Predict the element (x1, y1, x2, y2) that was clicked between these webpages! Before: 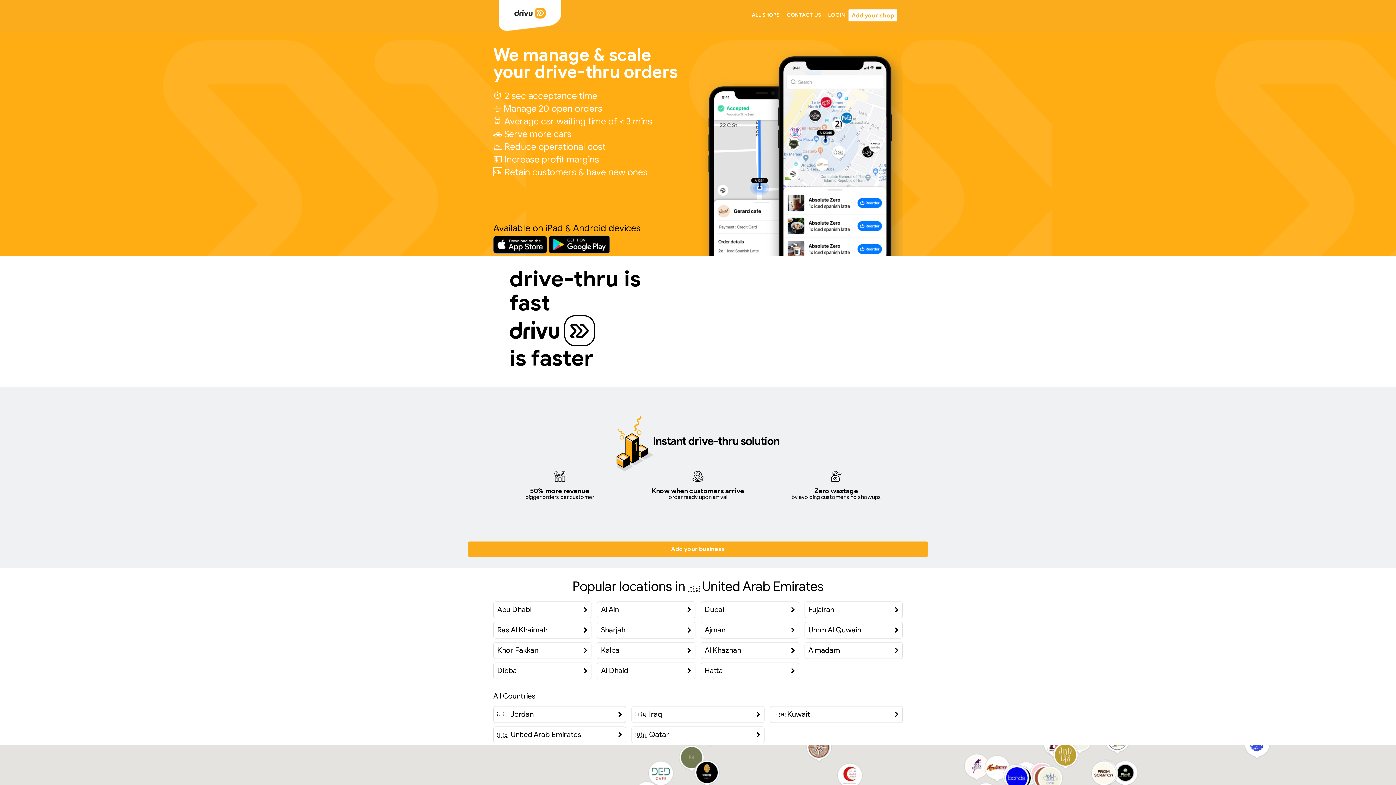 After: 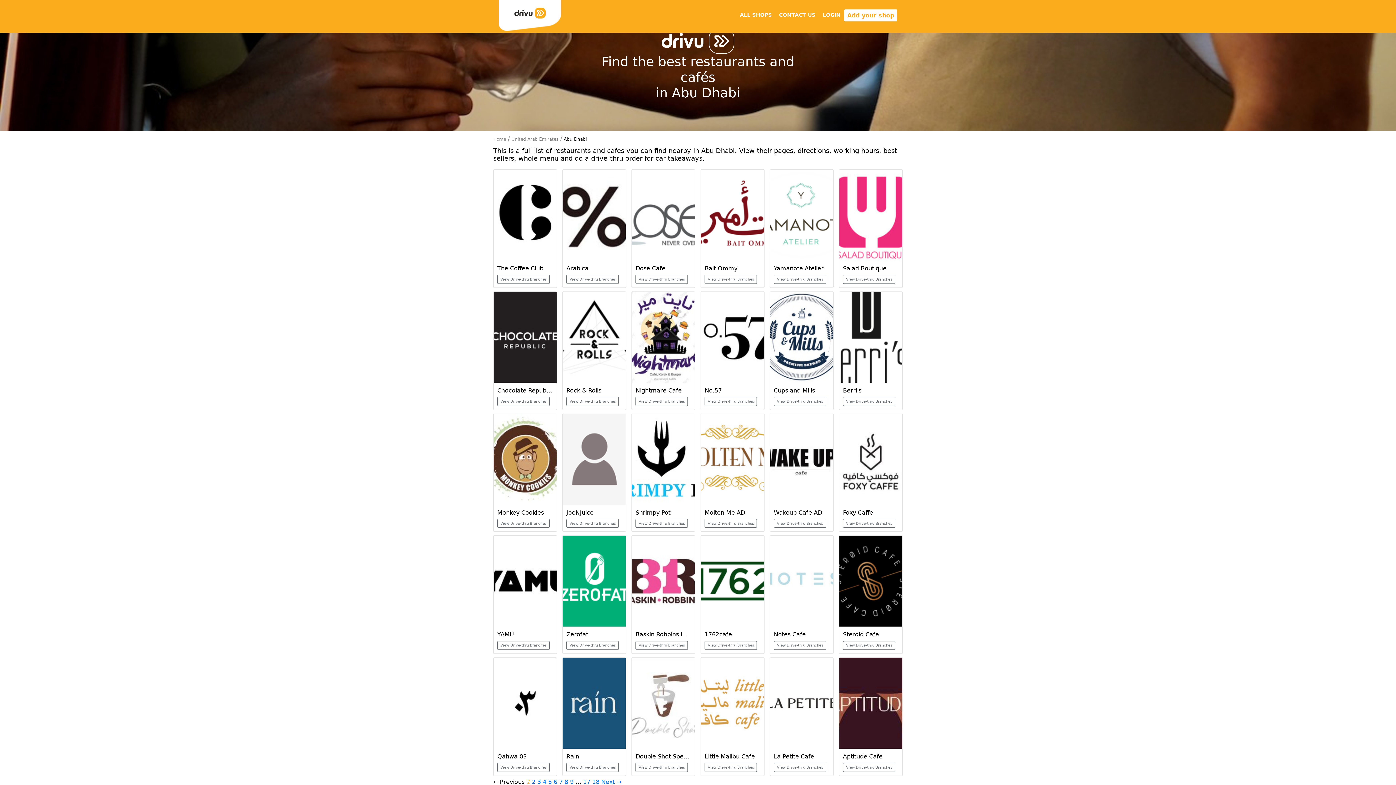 Action: bbox: (493, 601, 591, 618) label: Abu Dhabi